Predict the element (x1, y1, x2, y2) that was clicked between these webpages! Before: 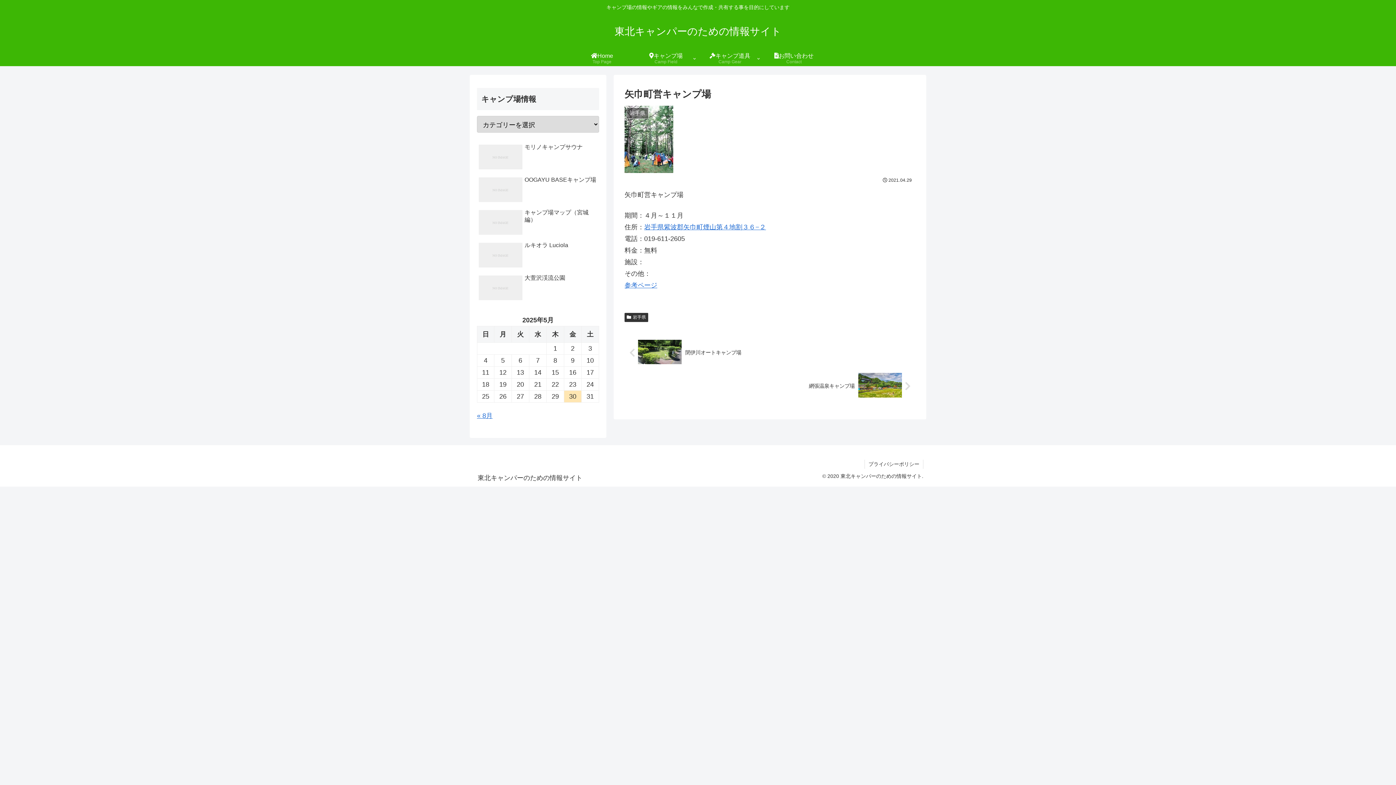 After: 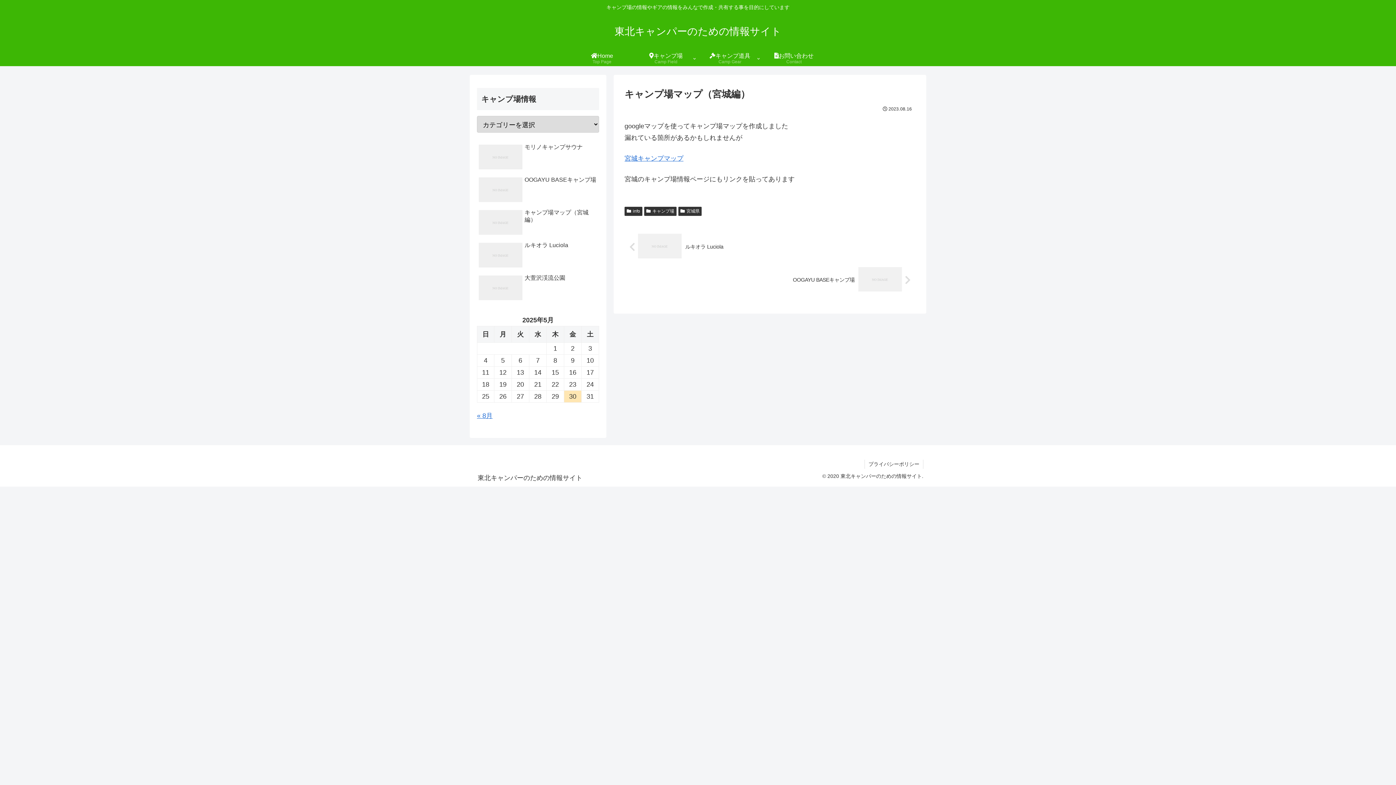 Action: bbox: (477, 207, 599, 238) label: キャンプ場マップ（宮城編）